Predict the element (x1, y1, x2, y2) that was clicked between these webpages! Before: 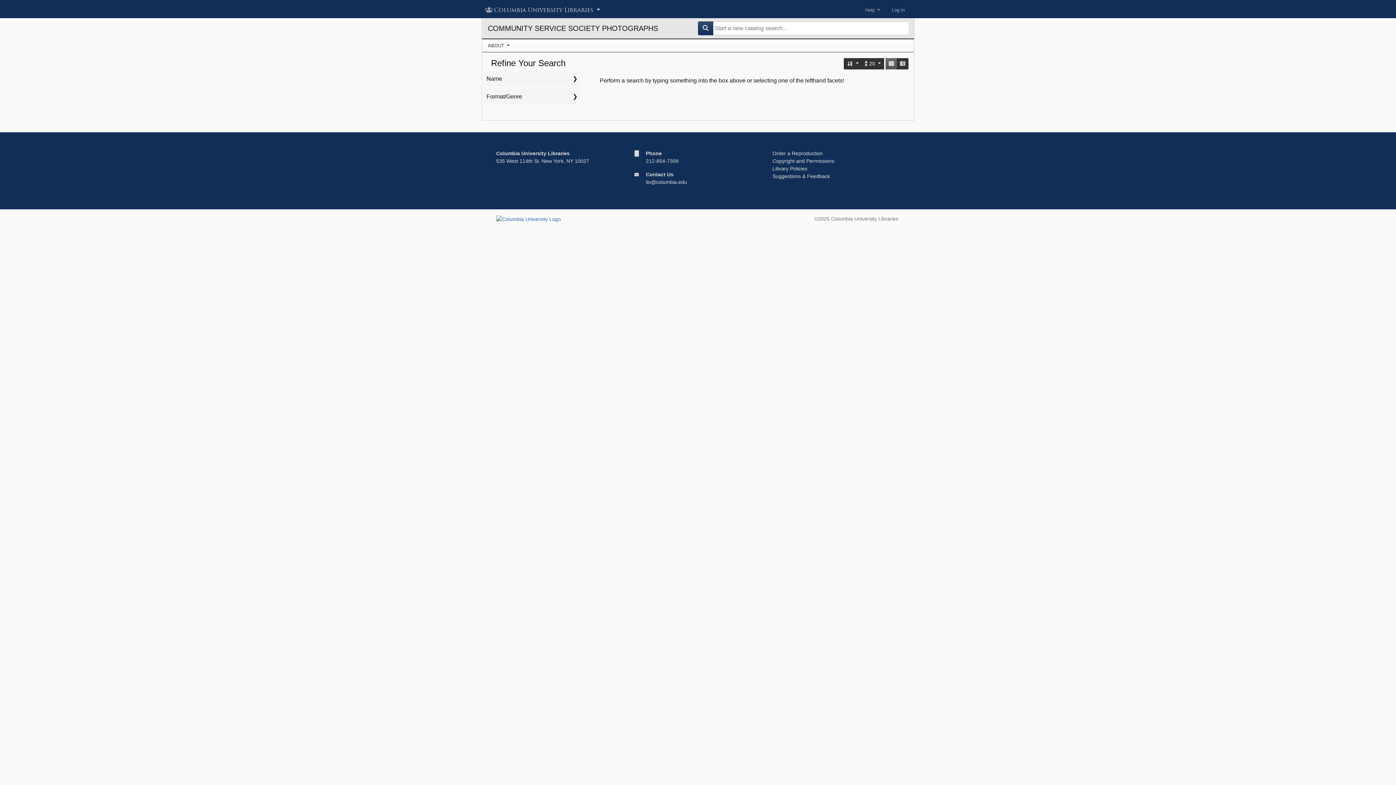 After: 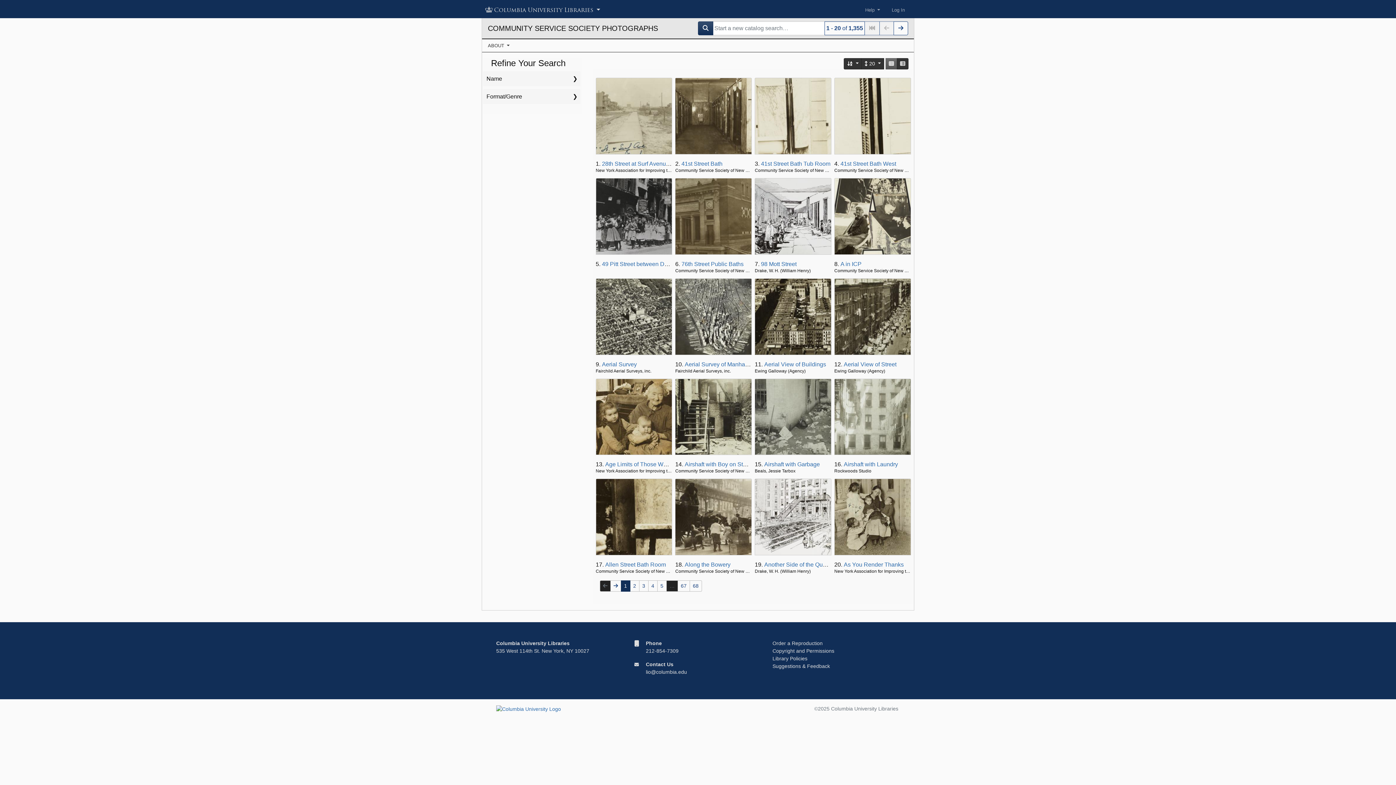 Action: bbox: (698, 21, 713, 35)